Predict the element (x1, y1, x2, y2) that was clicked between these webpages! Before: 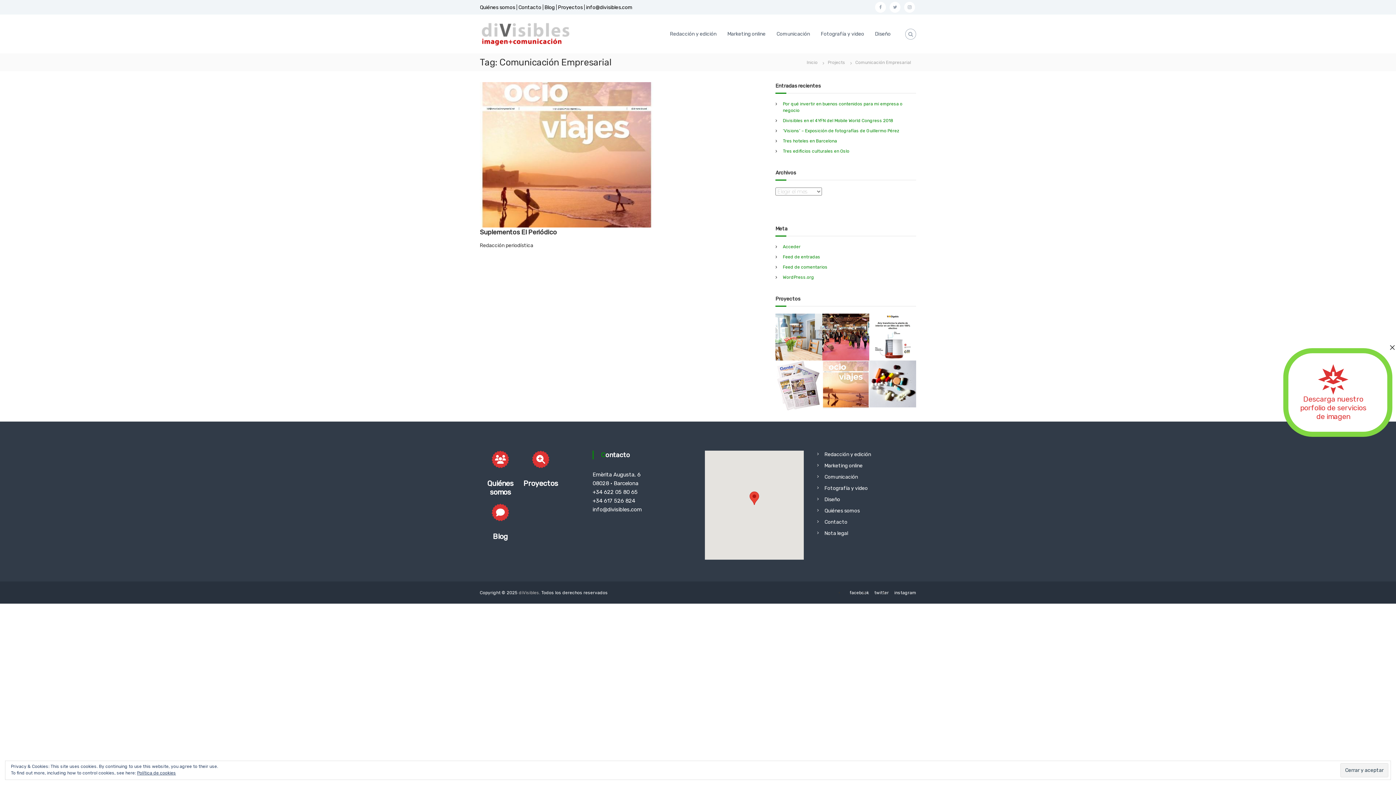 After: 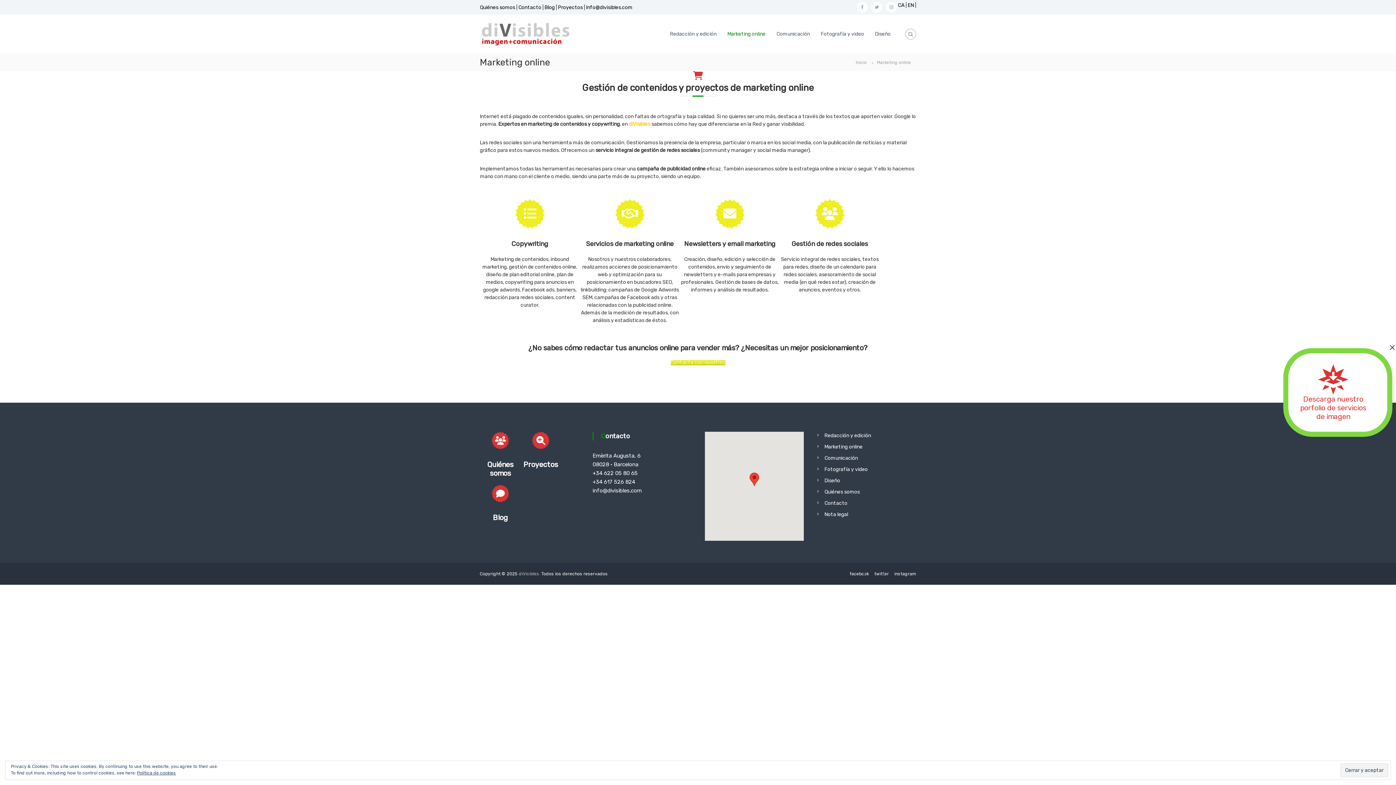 Action: bbox: (824, 462, 862, 469) label: Marketing online